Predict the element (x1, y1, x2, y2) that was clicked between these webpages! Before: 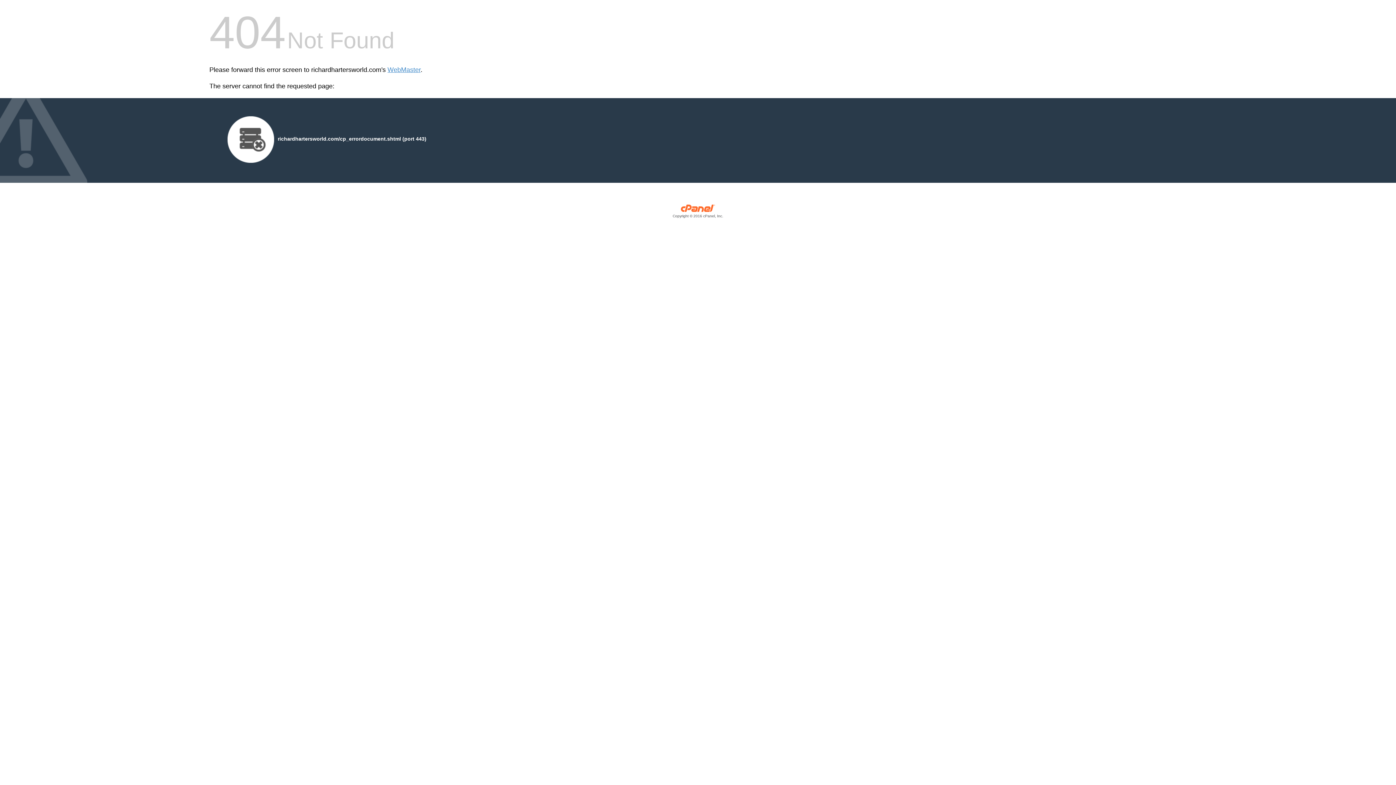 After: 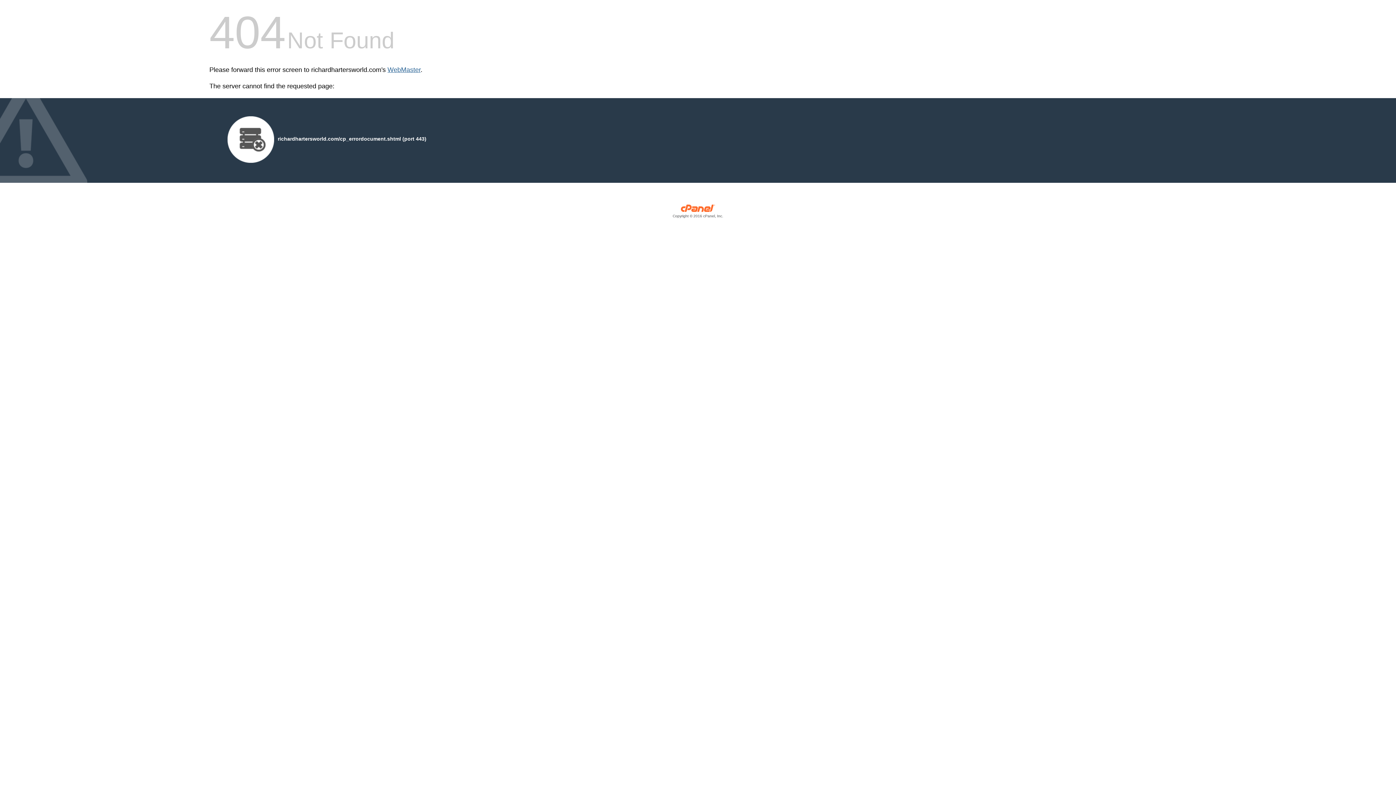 Action: label: WebMaster bbox: (387, 66, 420, 73)